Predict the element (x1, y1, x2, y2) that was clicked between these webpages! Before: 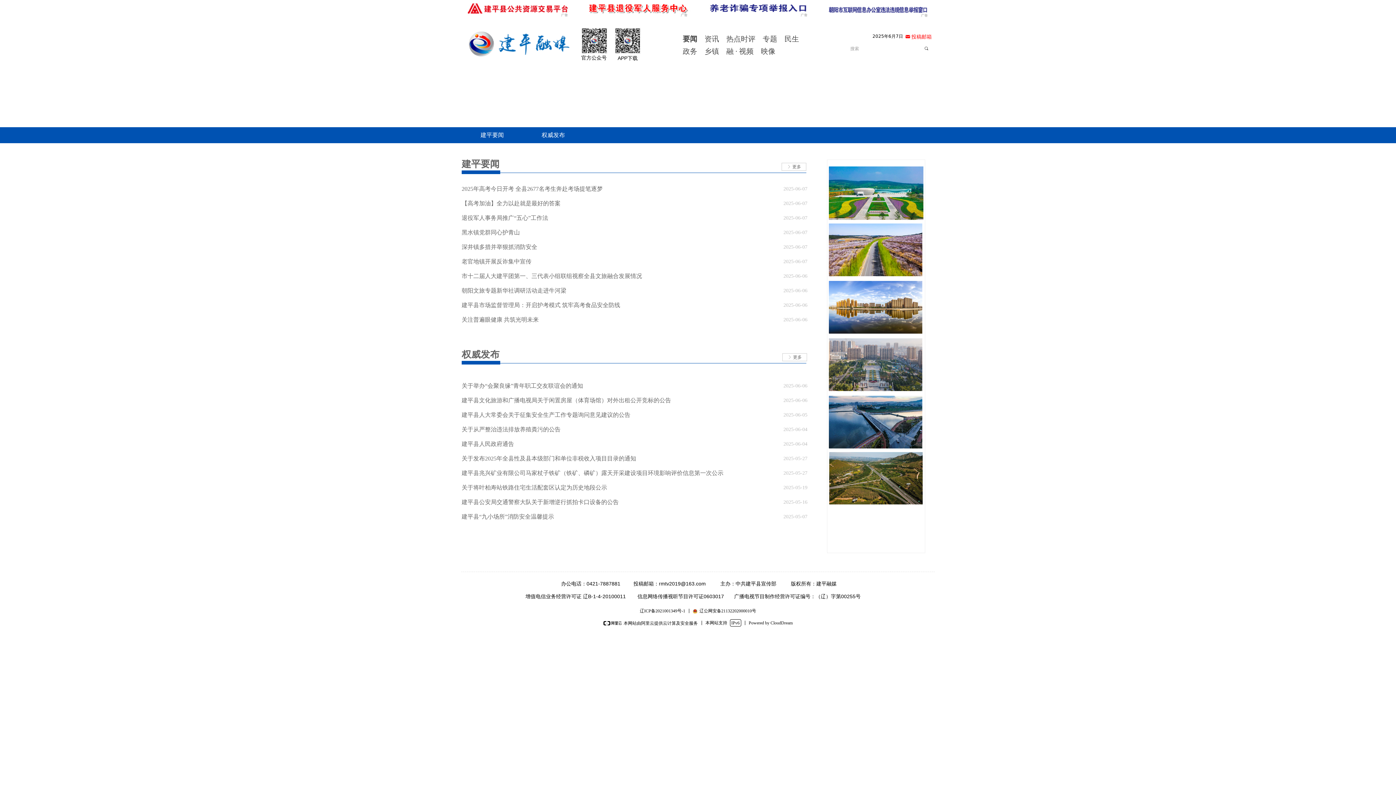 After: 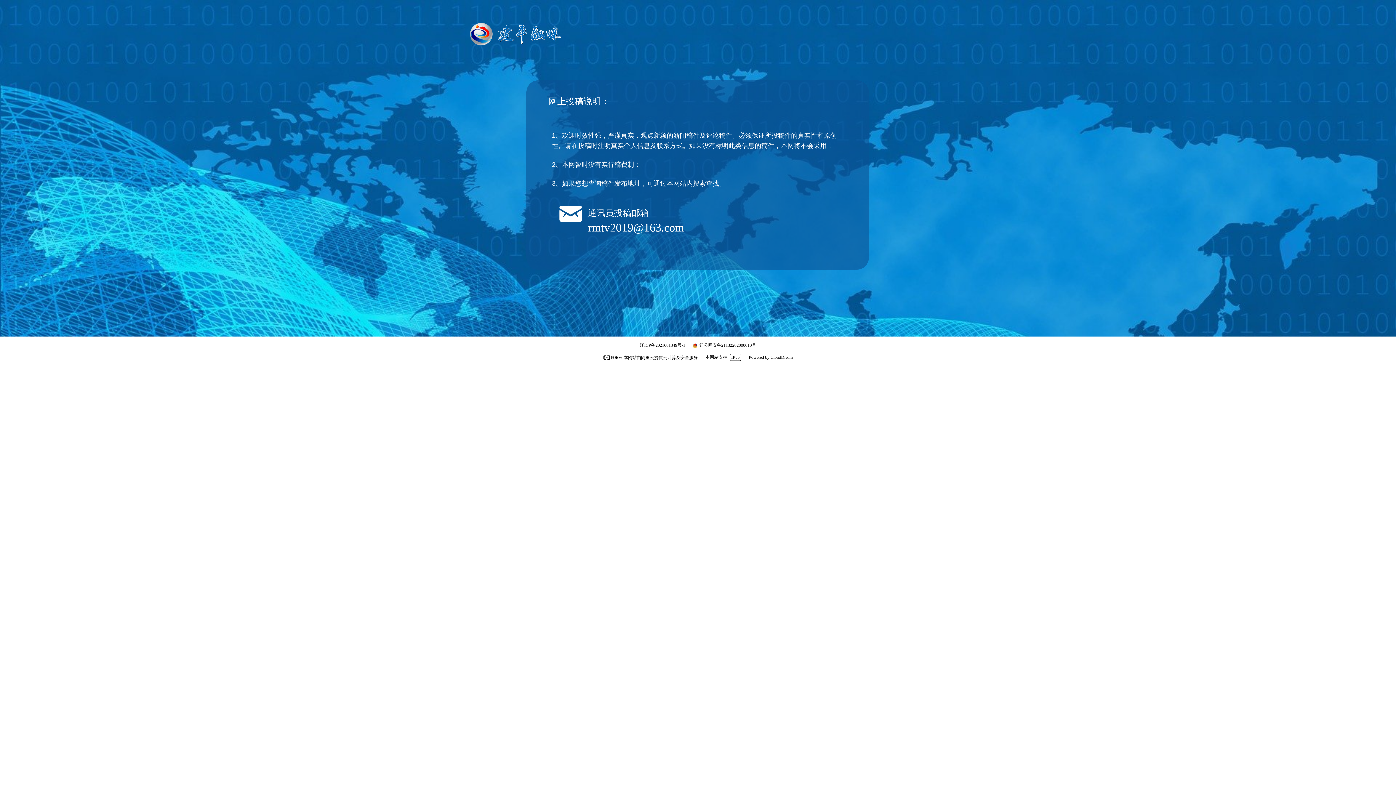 Action: bbox: (898, 32, 933, 41) label: 낂投稿邮箱